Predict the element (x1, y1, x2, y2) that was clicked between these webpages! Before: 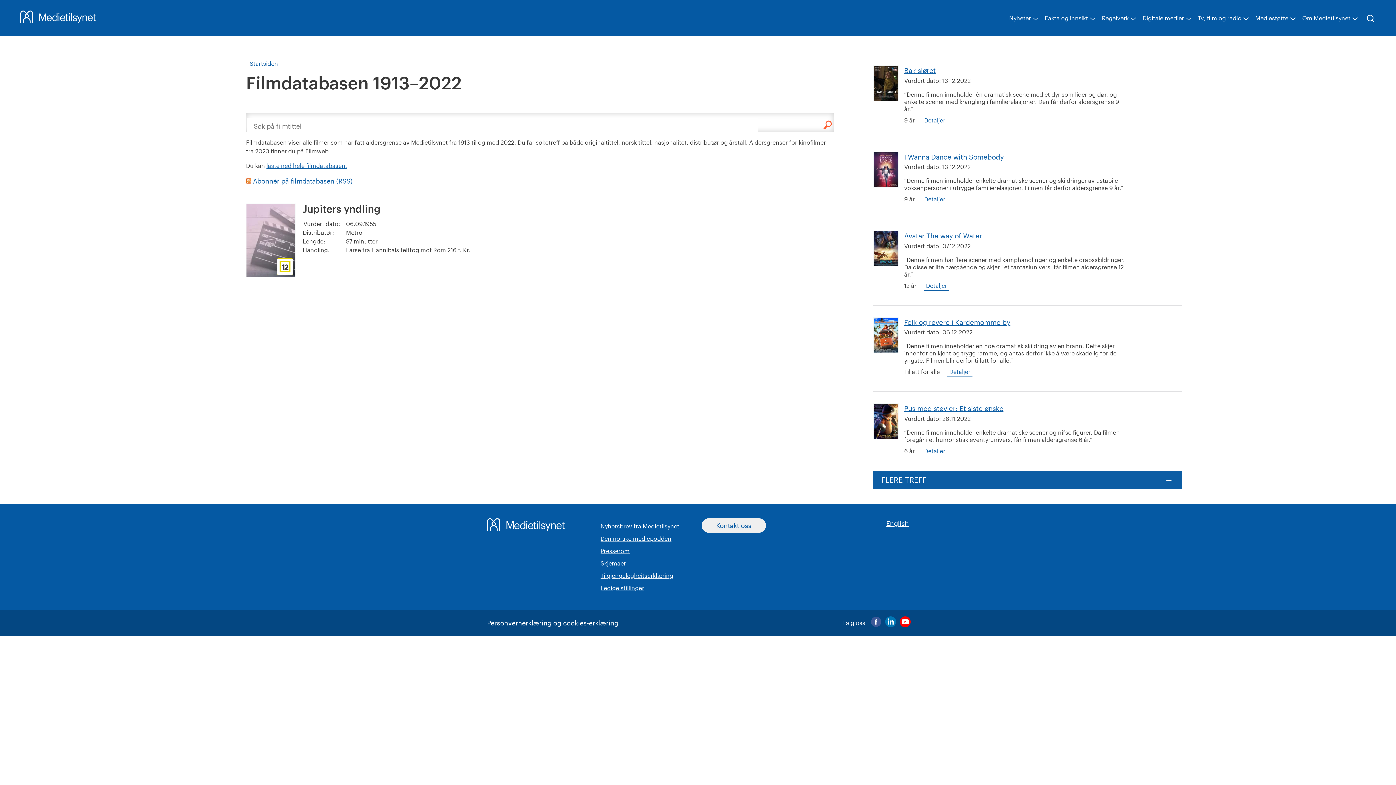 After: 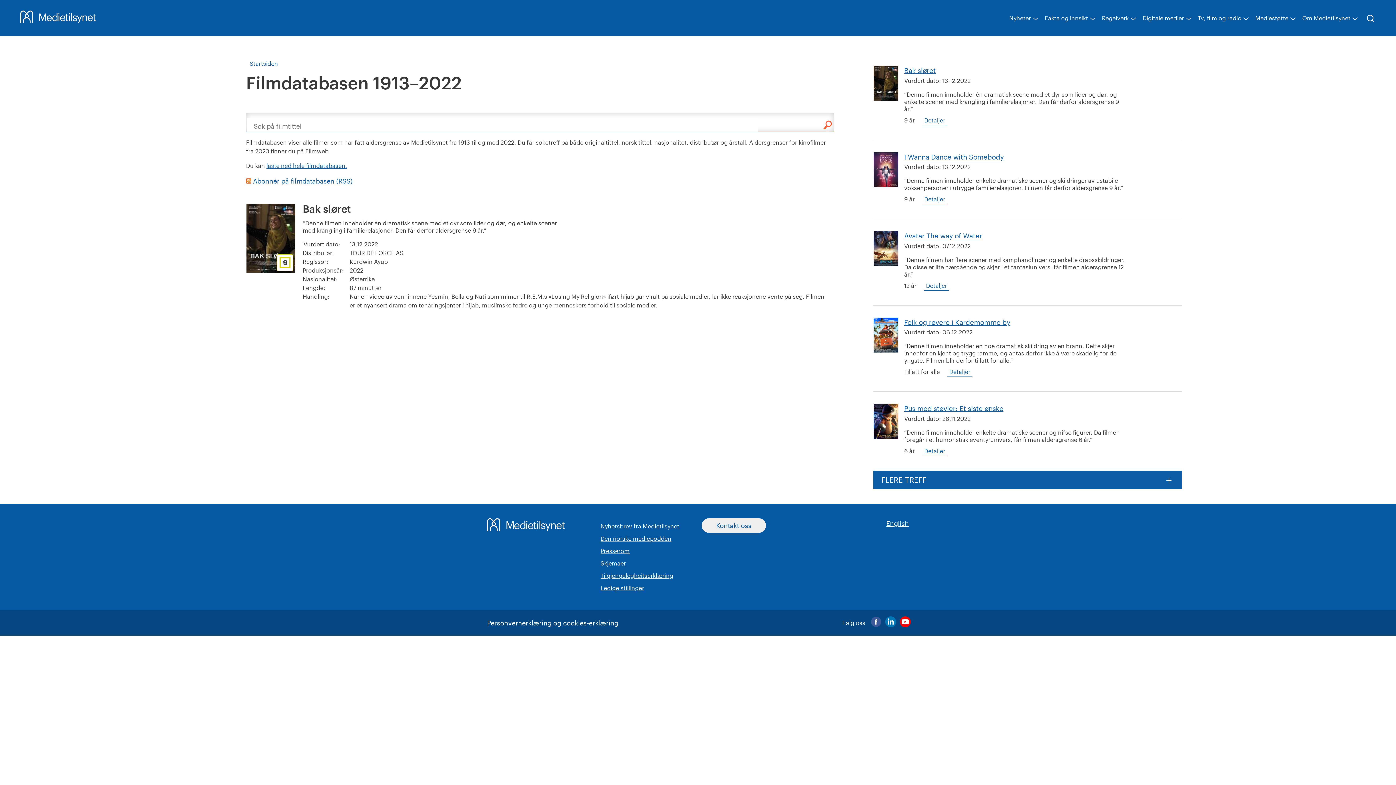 Action: bbox: (898, 66, 936, 74) label: Bak sløret